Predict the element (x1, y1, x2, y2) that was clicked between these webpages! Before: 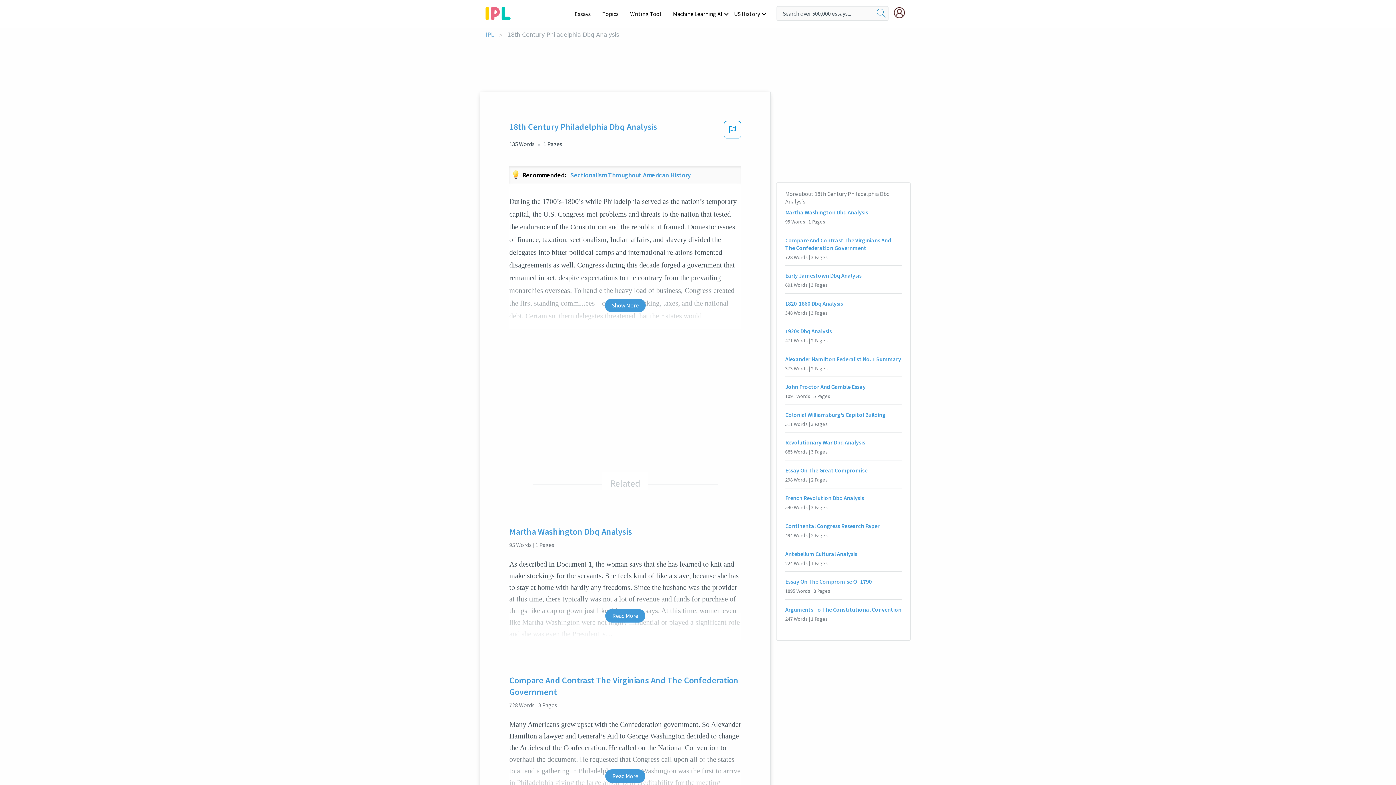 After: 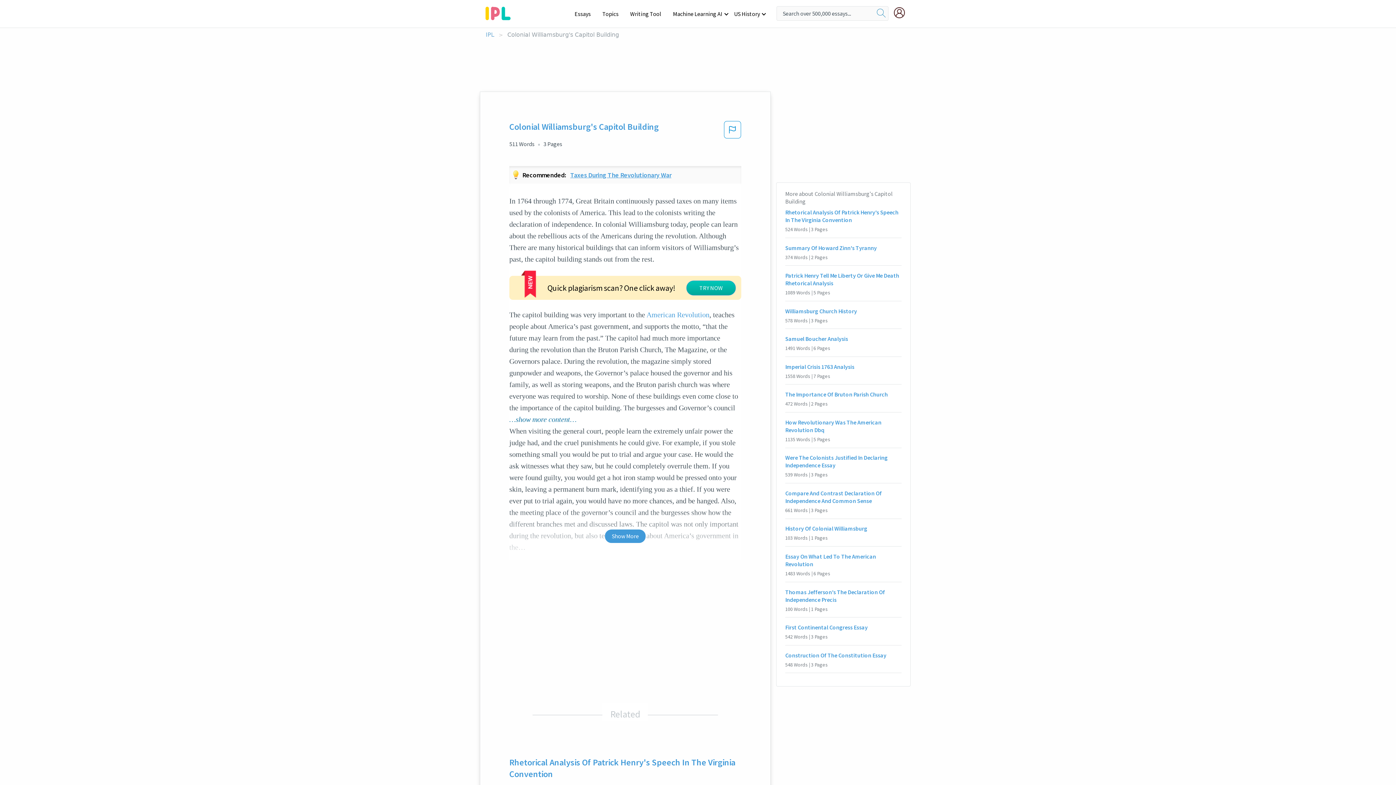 Action: bbox: (785, 411, 901, 418) label: Colonial Williamsburg's Capitol Building